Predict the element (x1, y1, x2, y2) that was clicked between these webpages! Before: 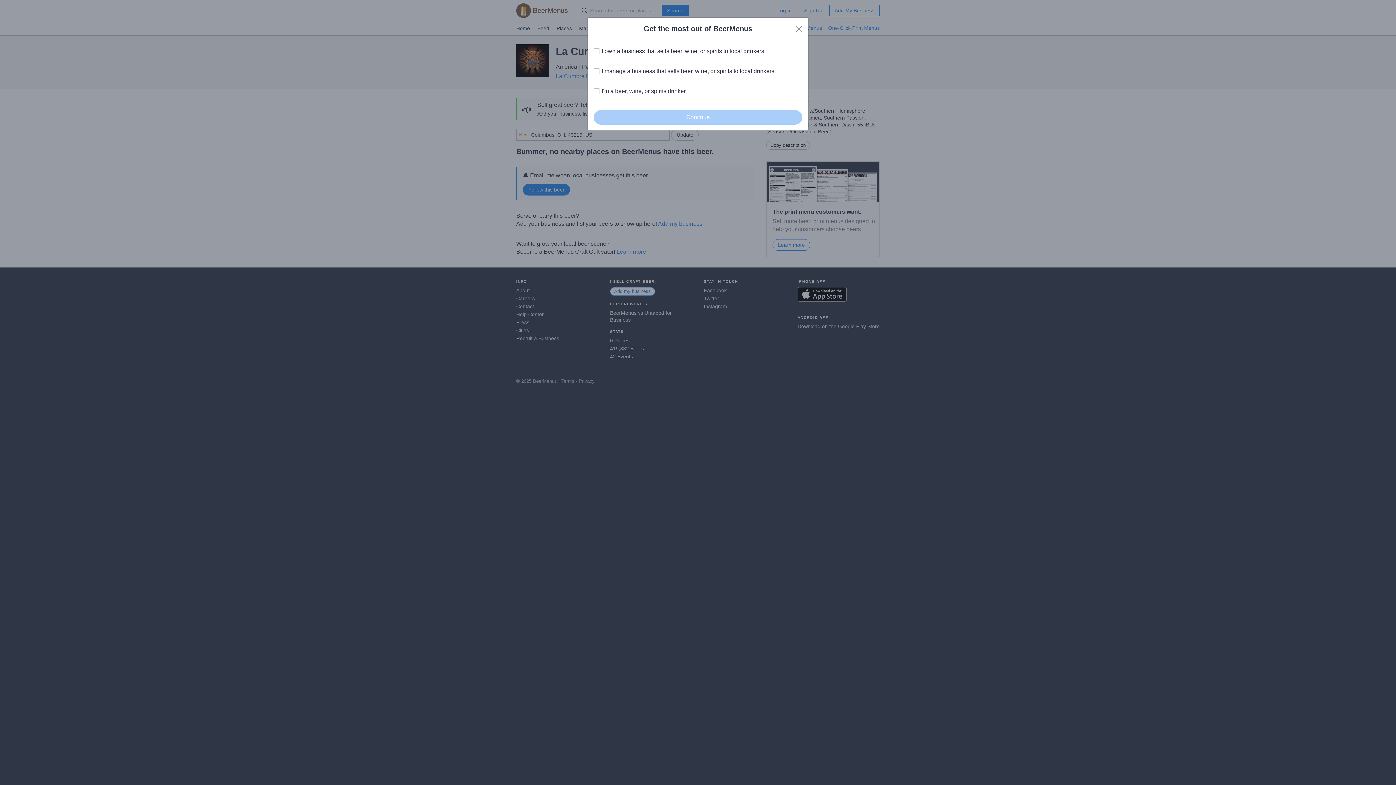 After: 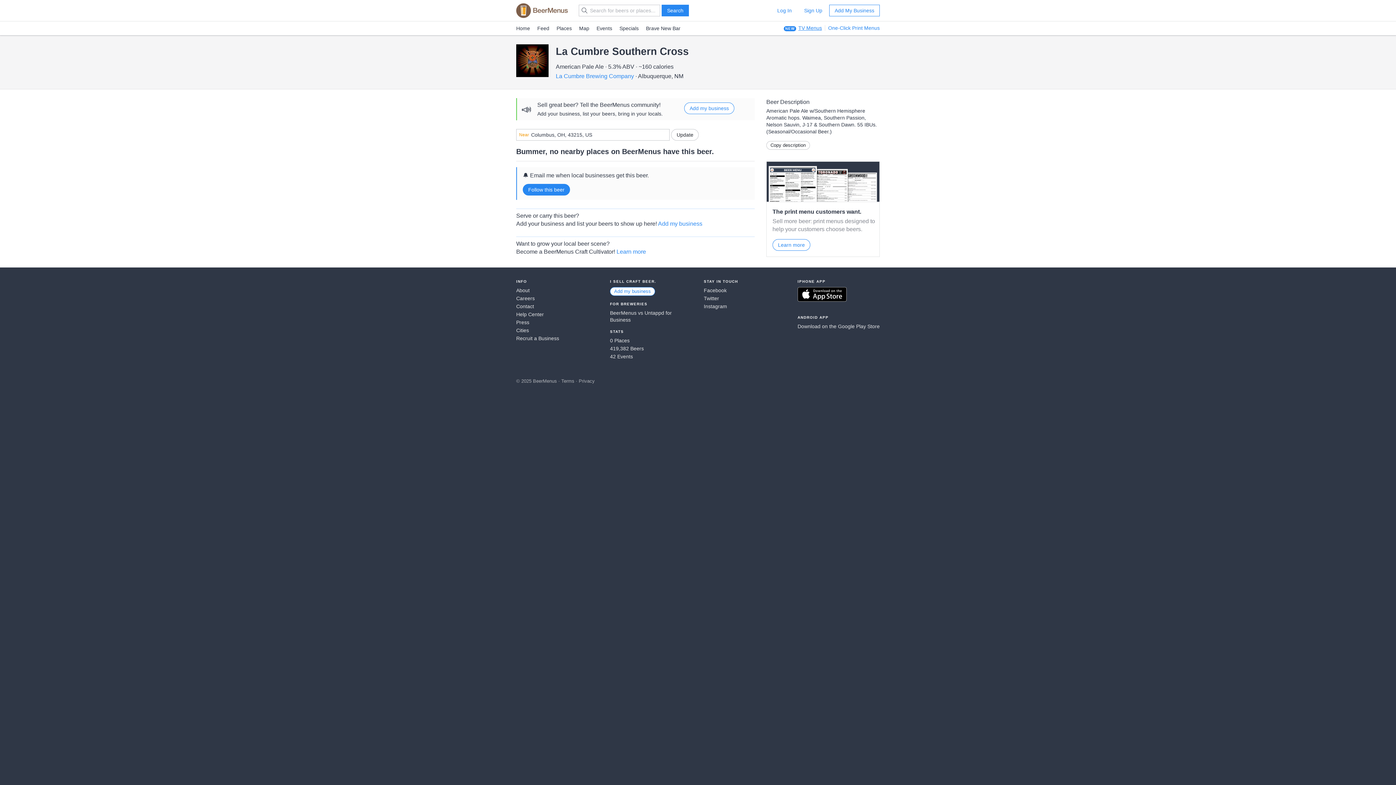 Action: bbox: (796, 25, 802, 32) label: Close